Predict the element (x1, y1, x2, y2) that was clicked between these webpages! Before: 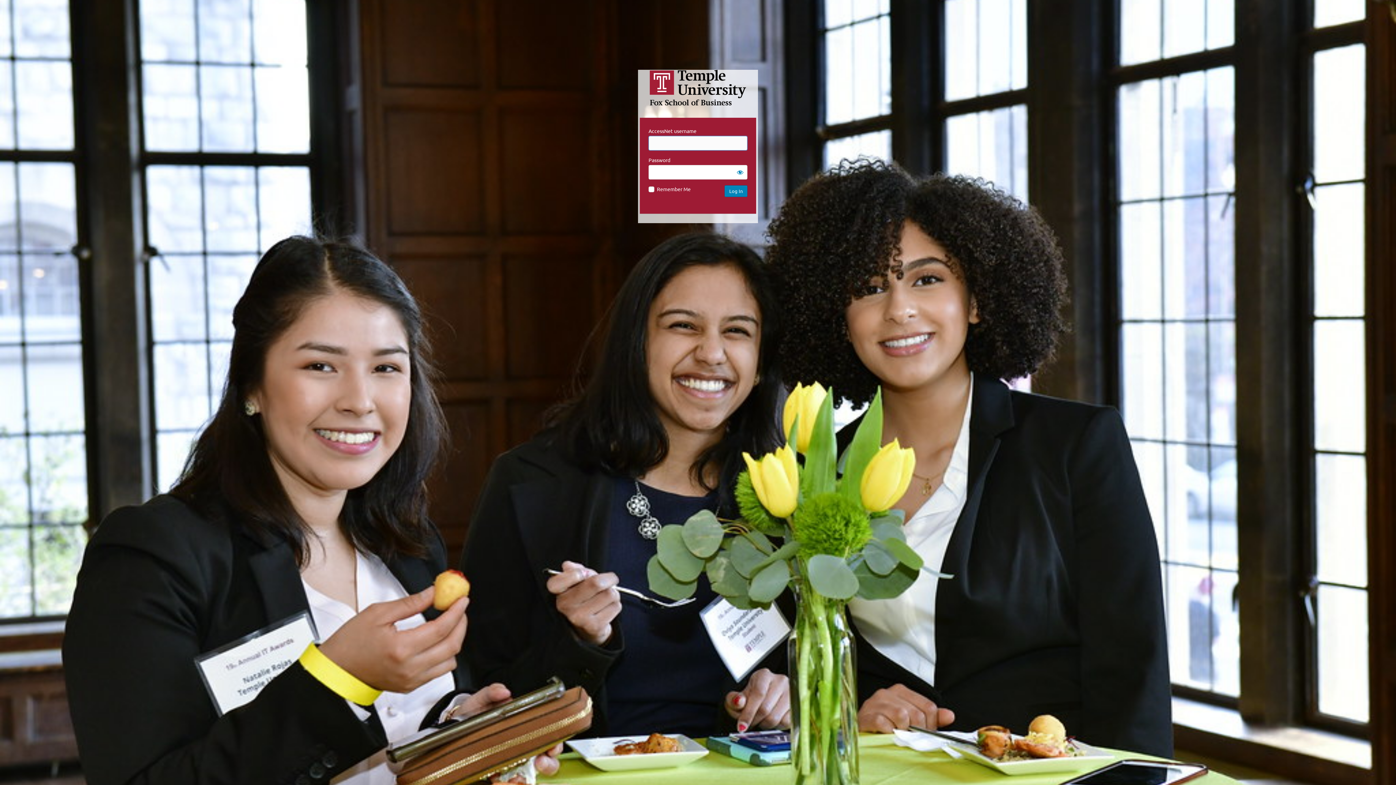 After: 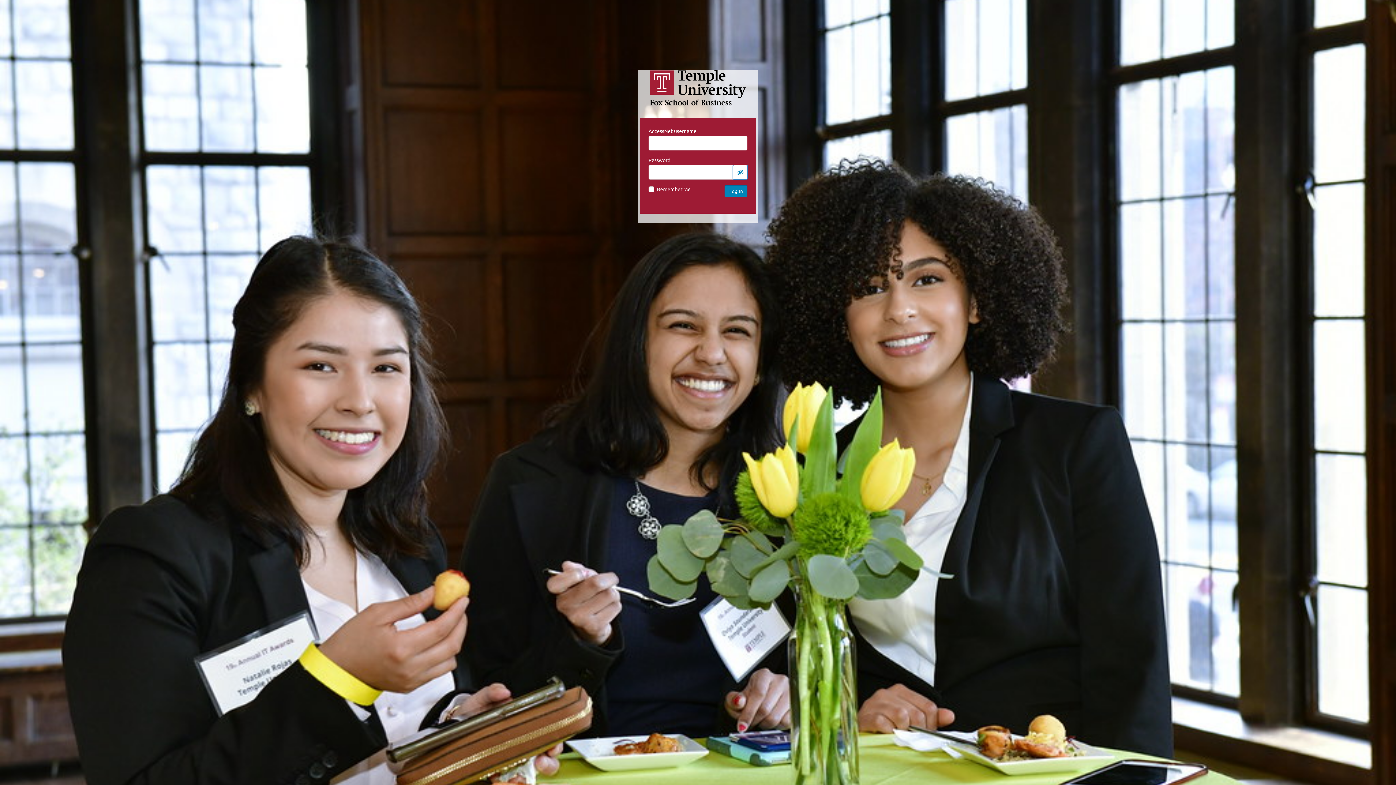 Action: bbox: (733, 165, 747, 179) label: Show password